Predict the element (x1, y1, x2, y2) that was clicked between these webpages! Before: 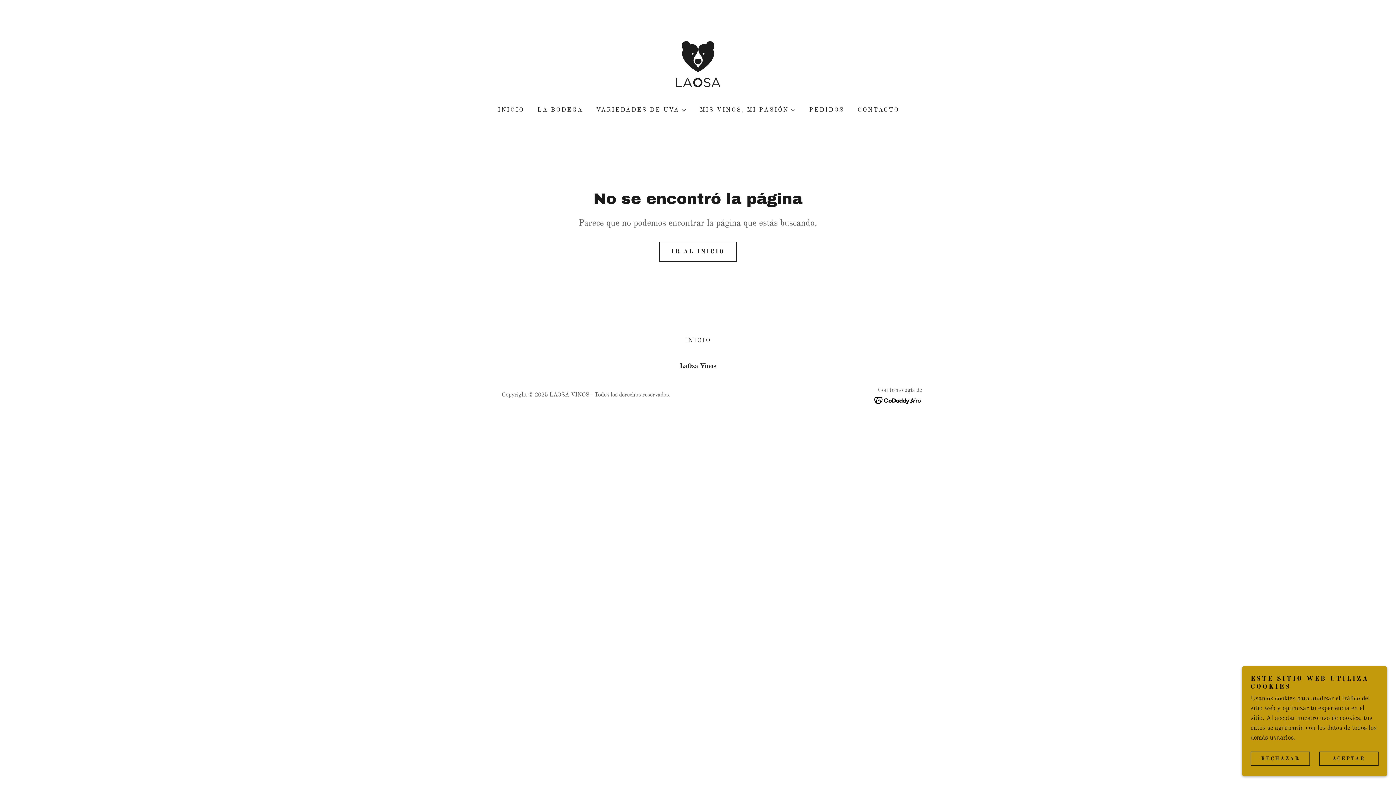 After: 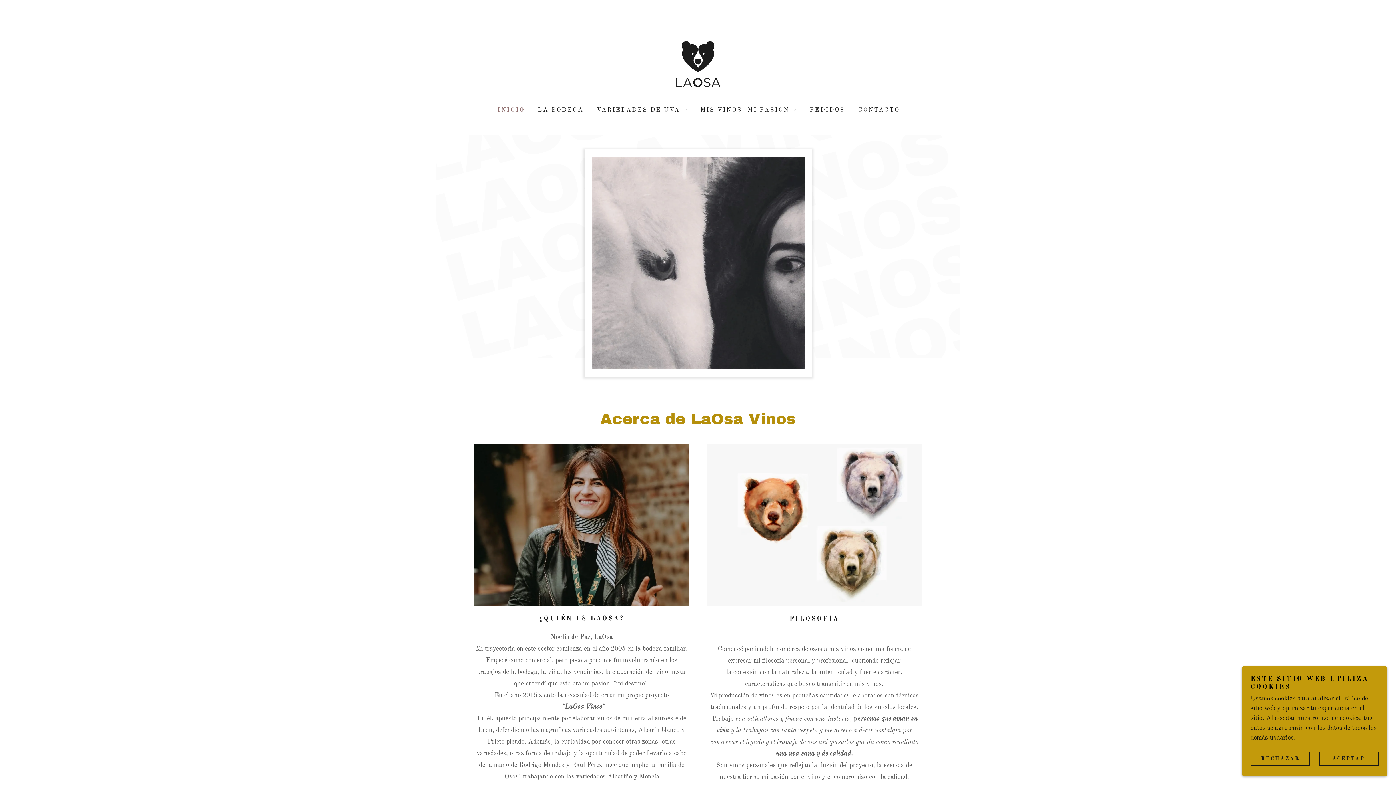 Action: label: INICIO bbox: (682, 334, 714, 347)